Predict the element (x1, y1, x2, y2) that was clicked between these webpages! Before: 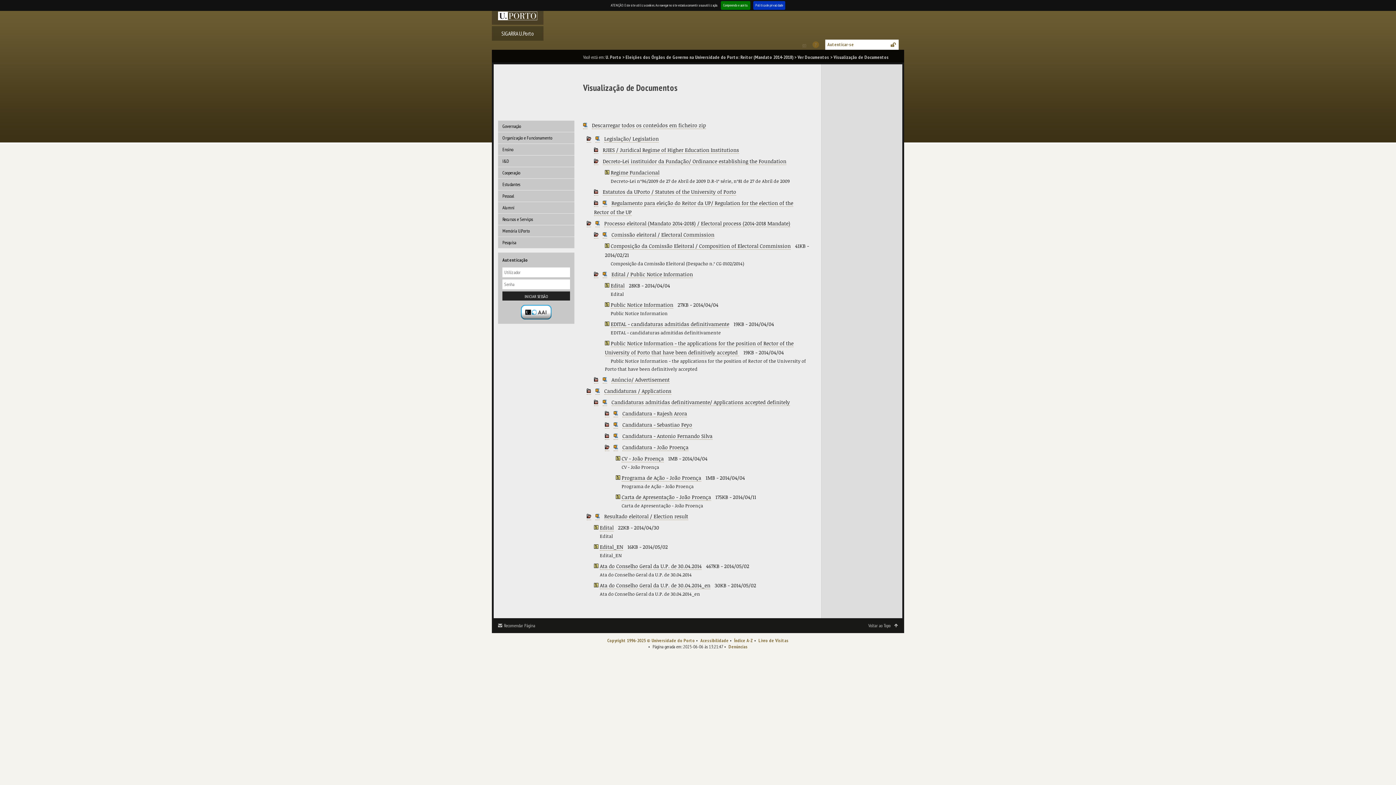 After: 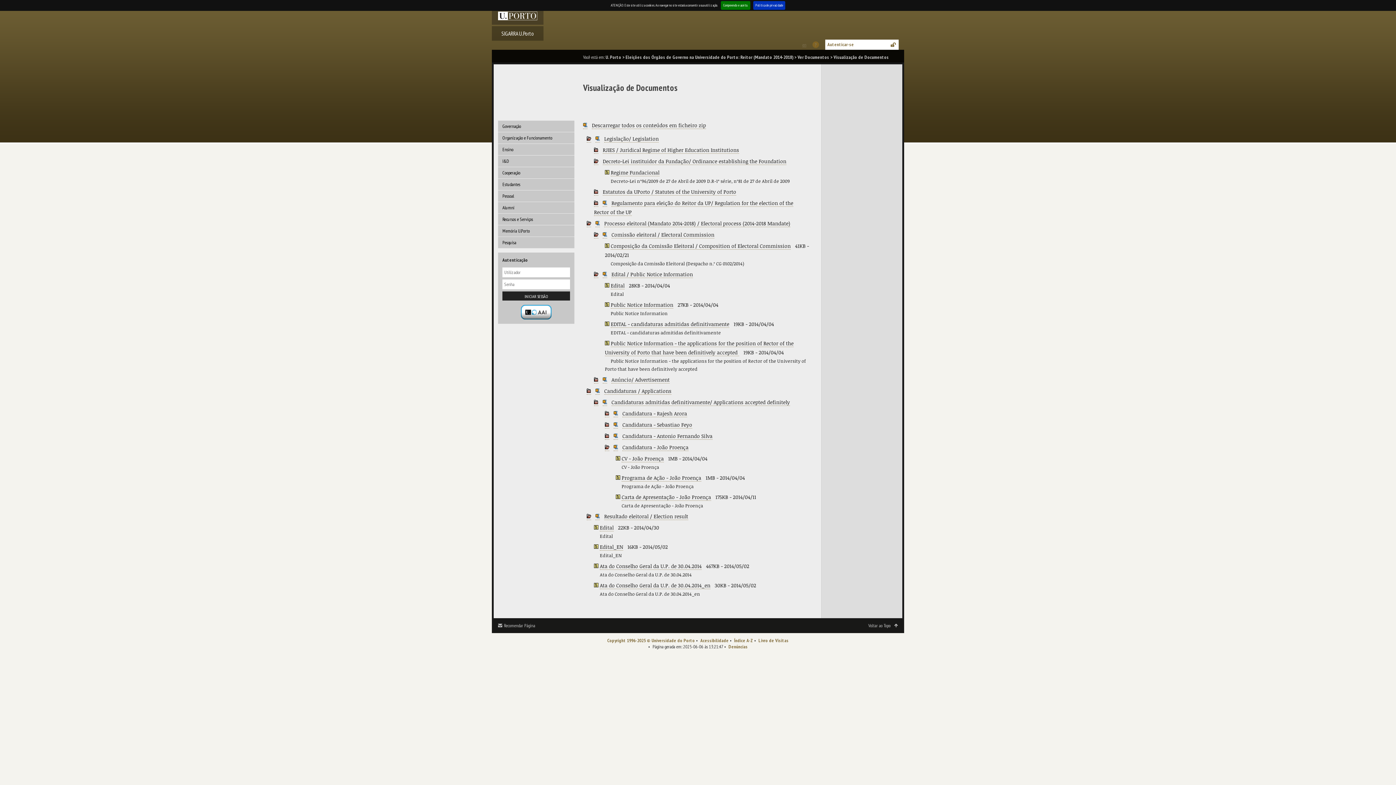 Action: bbox: (602, 398, 607, 406)